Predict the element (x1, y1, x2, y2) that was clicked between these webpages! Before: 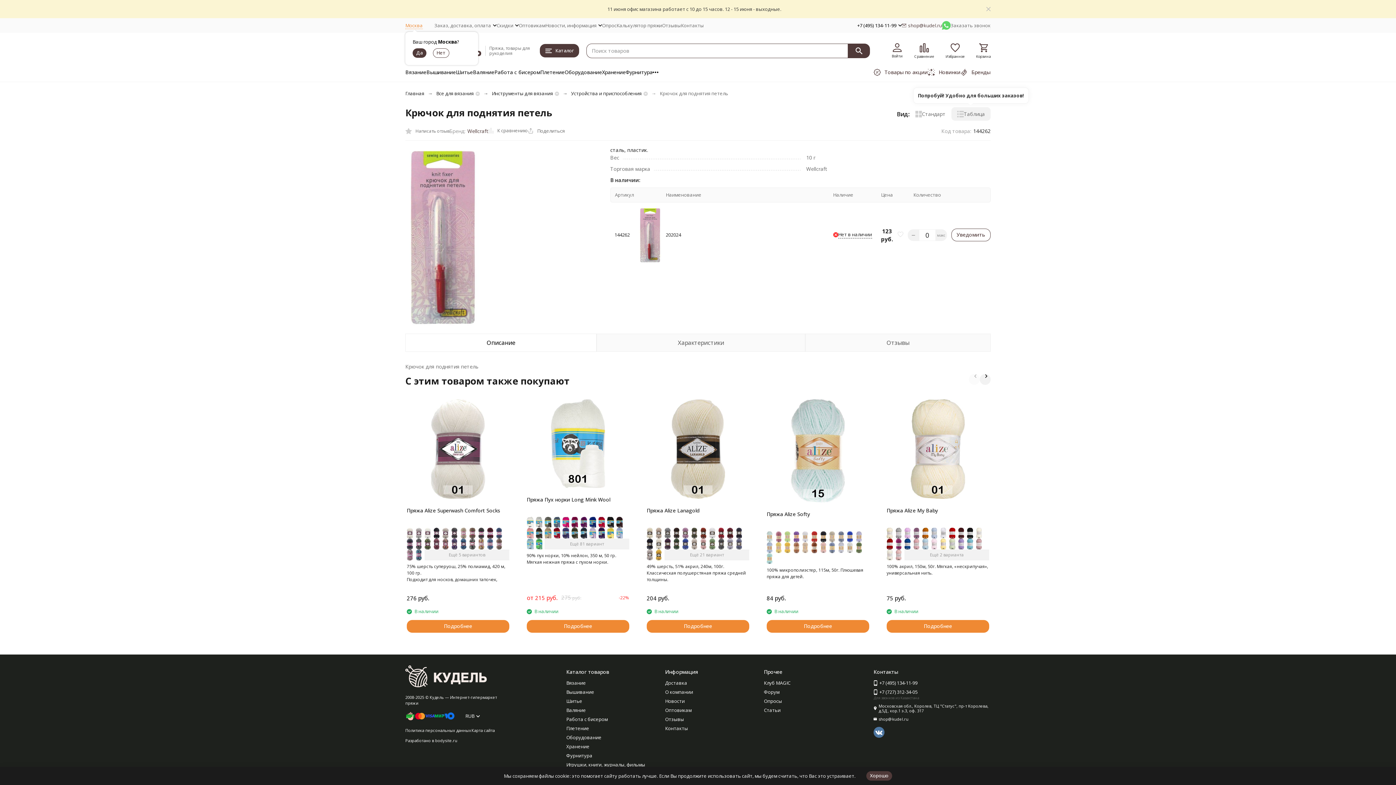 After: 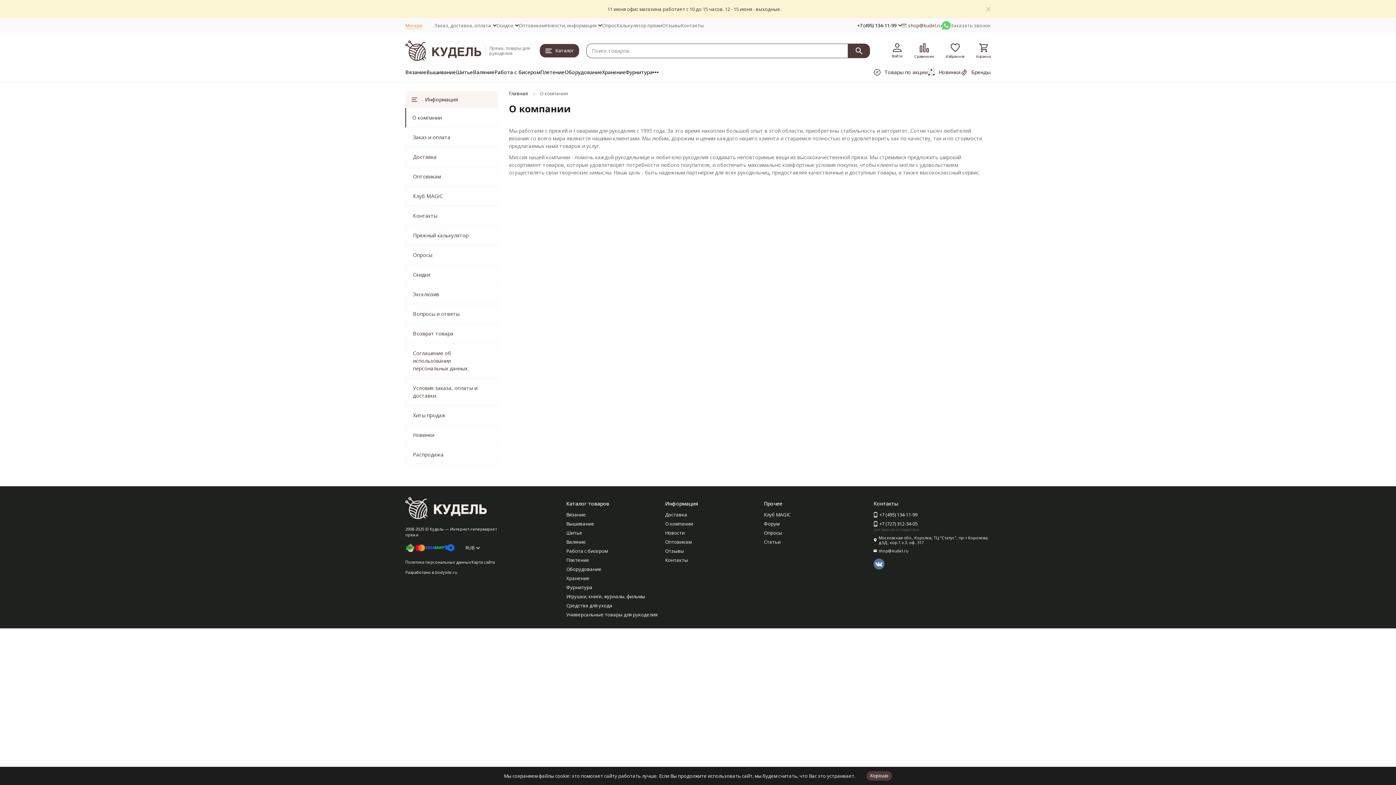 Action: bbox: (665, 689, 693, 695) label: О компании